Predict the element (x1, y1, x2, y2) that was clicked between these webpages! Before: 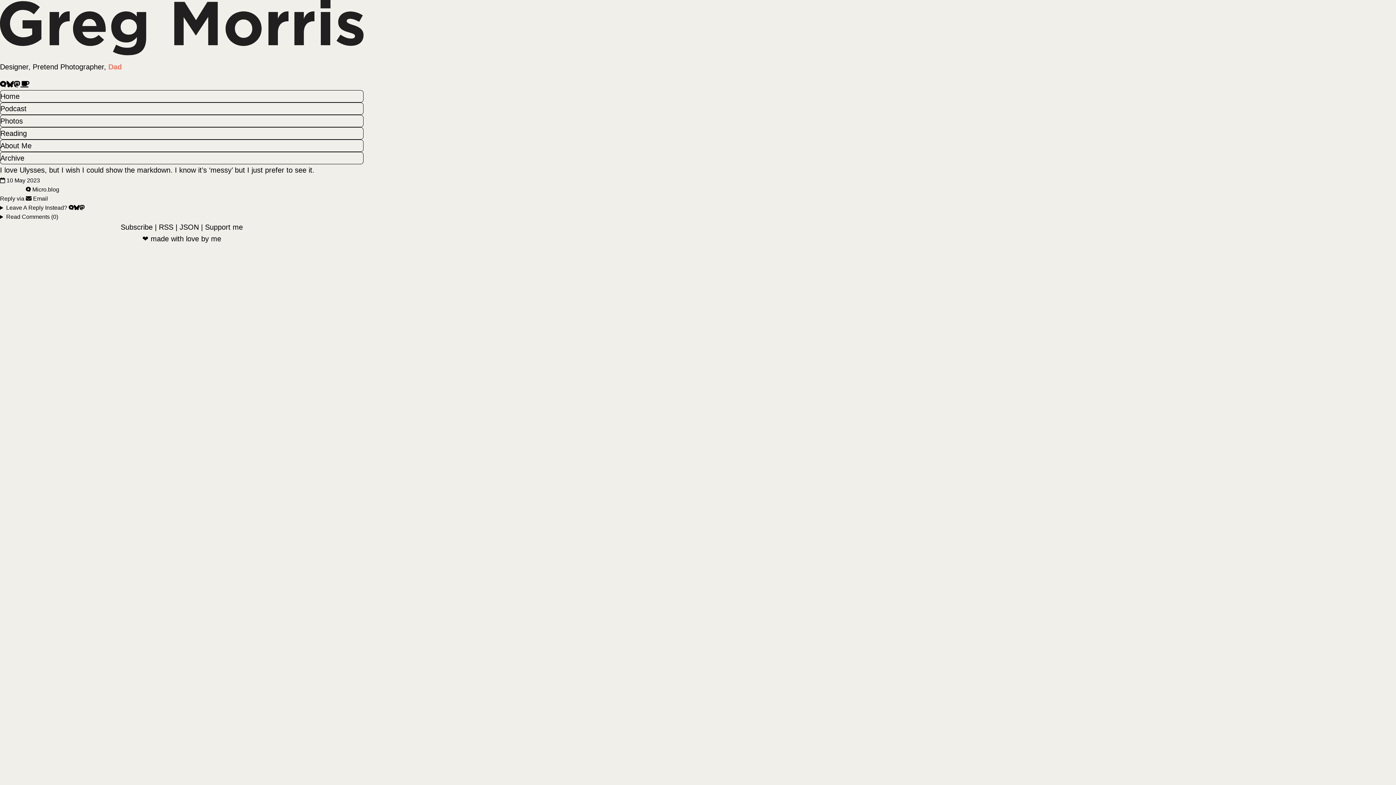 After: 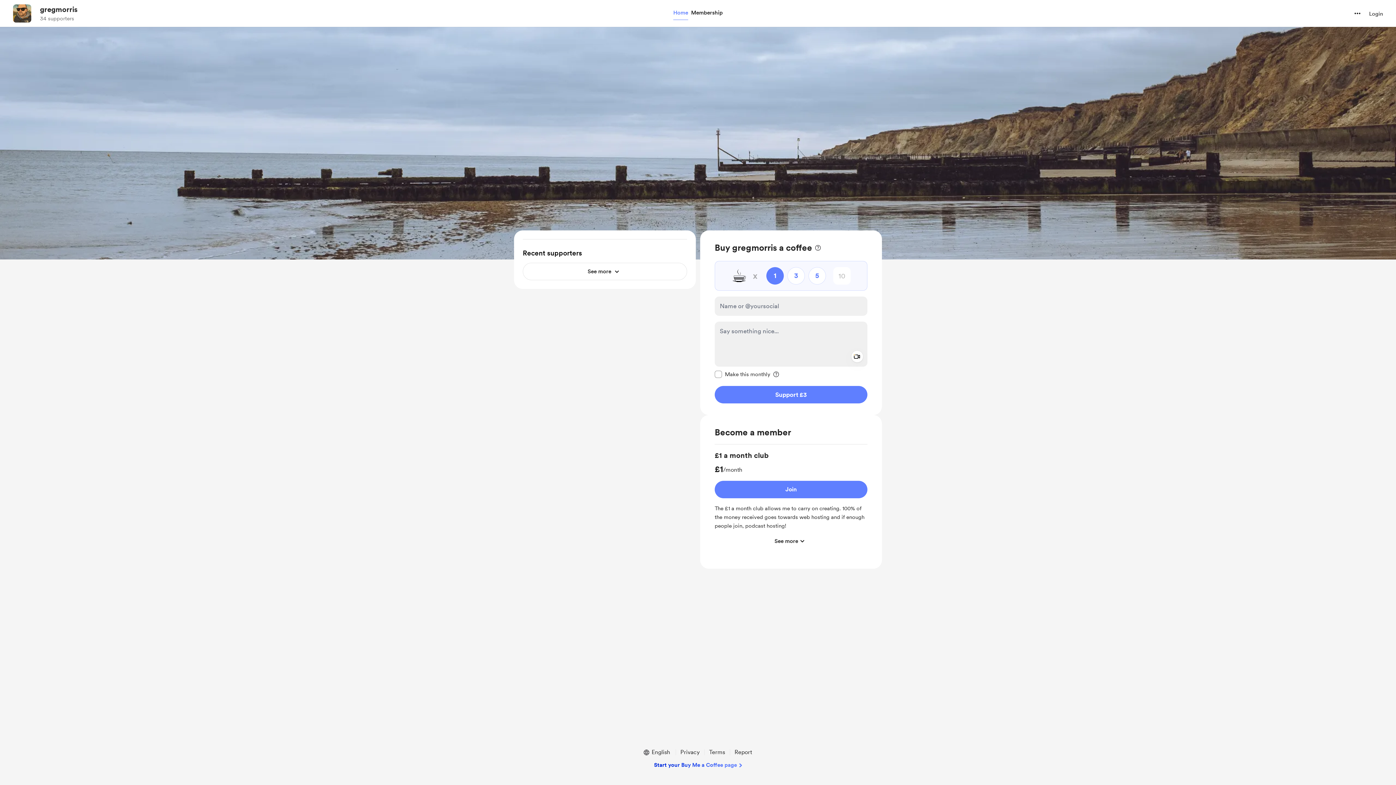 Action: bbox: (20, 78, 29, 90) label: buy me a coffee